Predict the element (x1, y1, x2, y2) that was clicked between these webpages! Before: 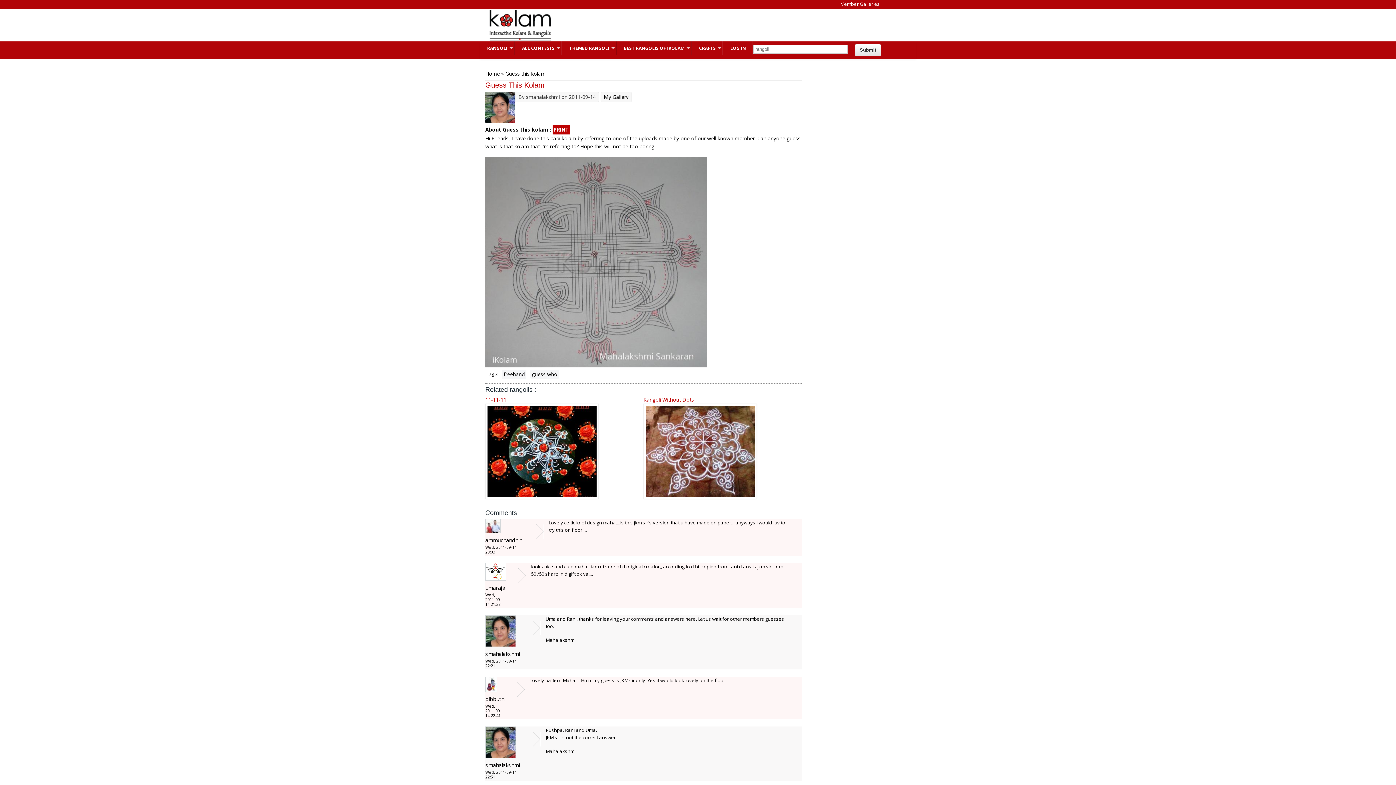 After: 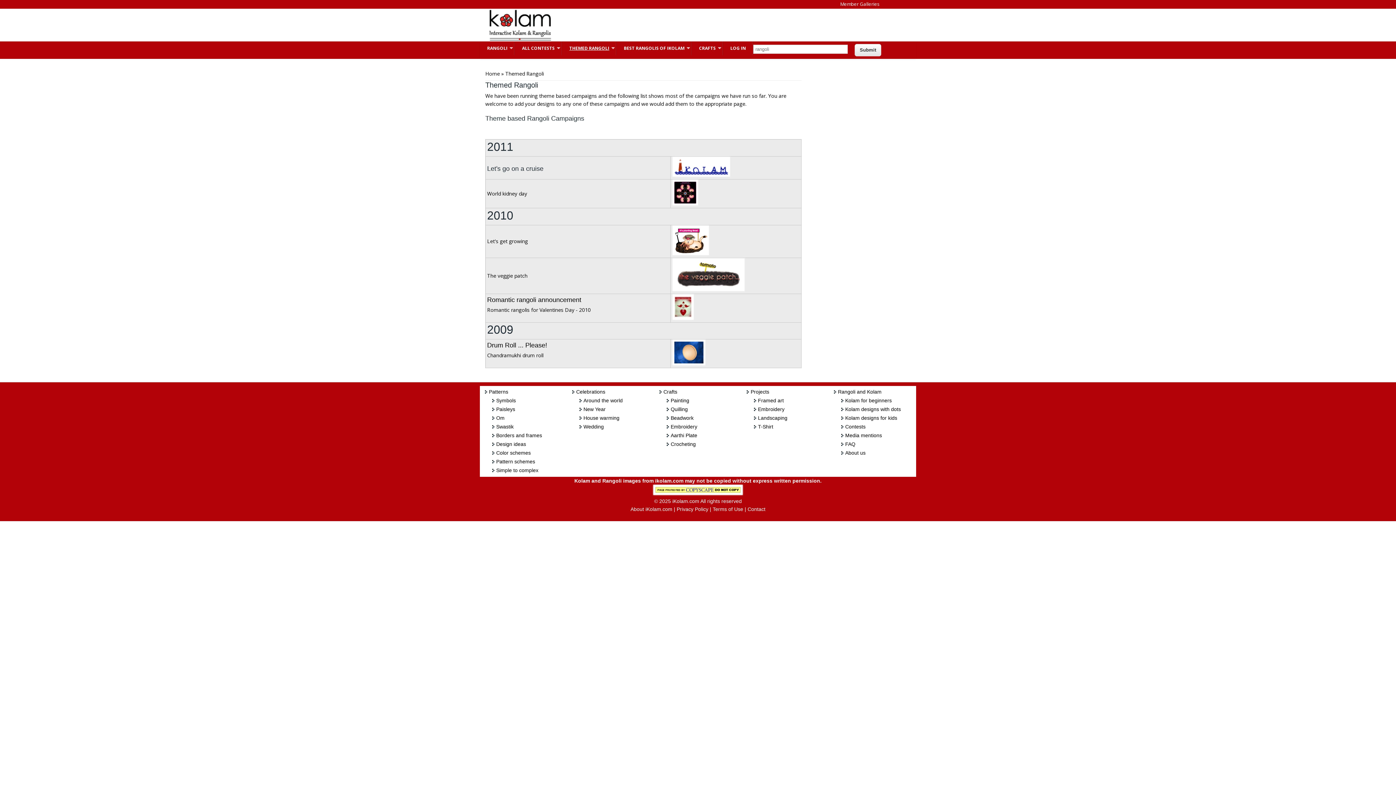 Action: bbox: (562, 41, 616, 55) label: THEMED RANGOLI
»